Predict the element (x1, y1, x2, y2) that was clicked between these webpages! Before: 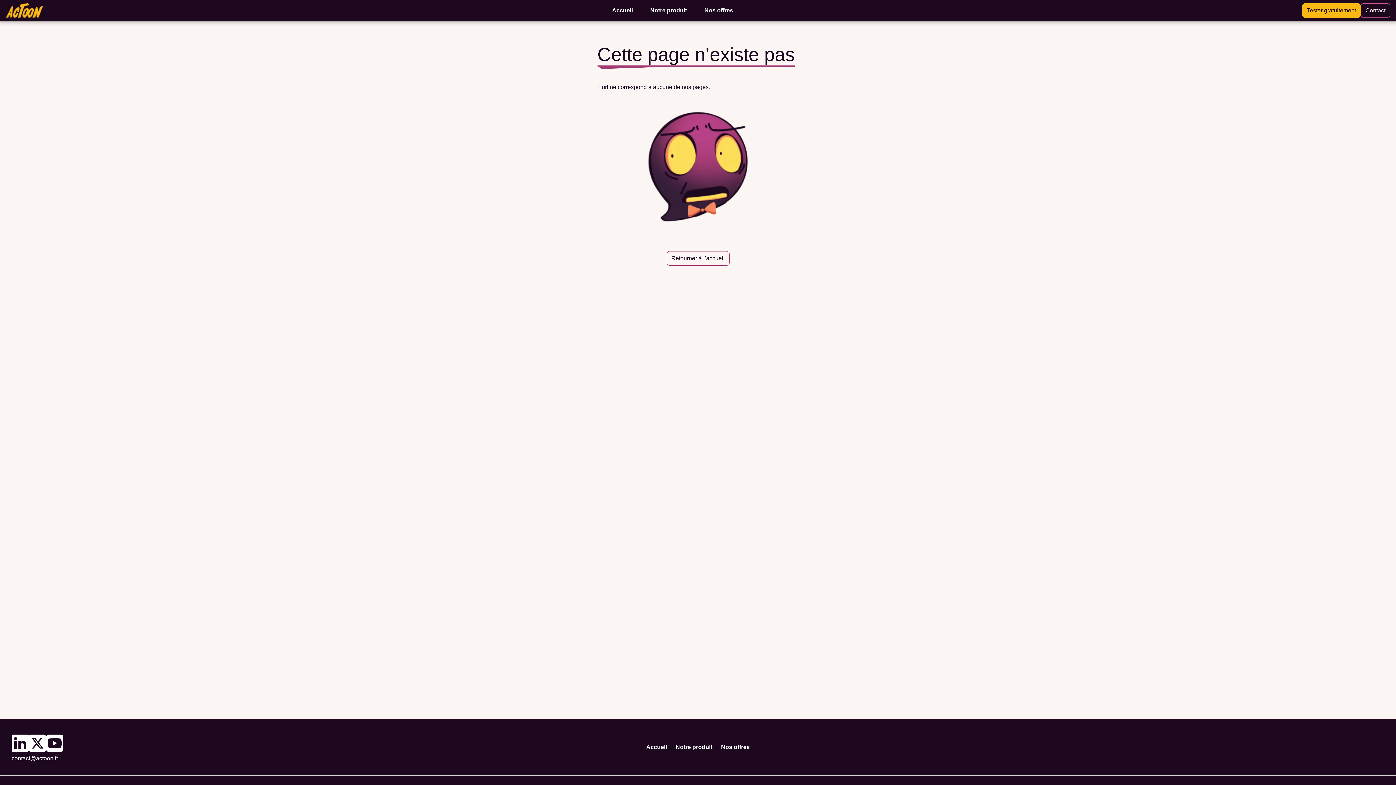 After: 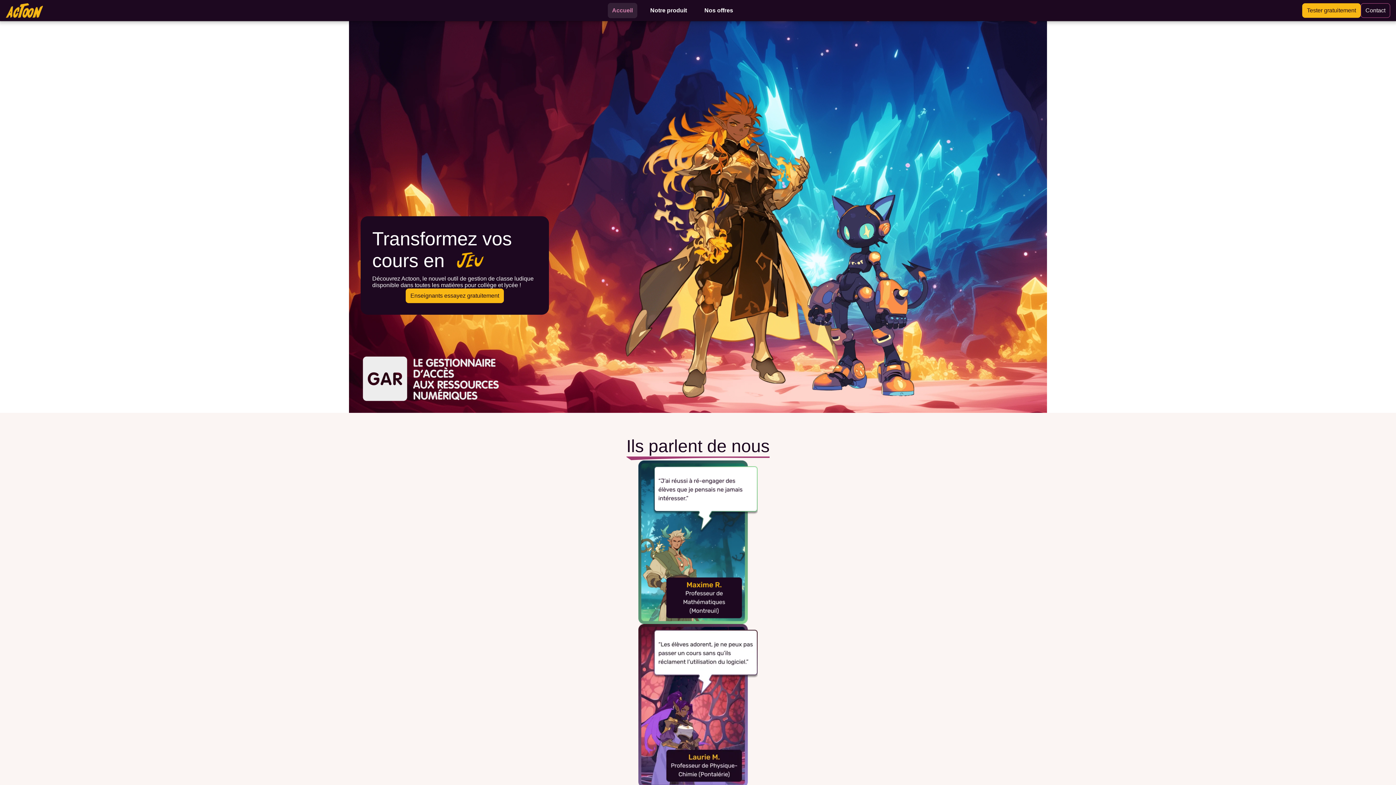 Action: bbox: (607, 2, 637, 18) label: Accueil